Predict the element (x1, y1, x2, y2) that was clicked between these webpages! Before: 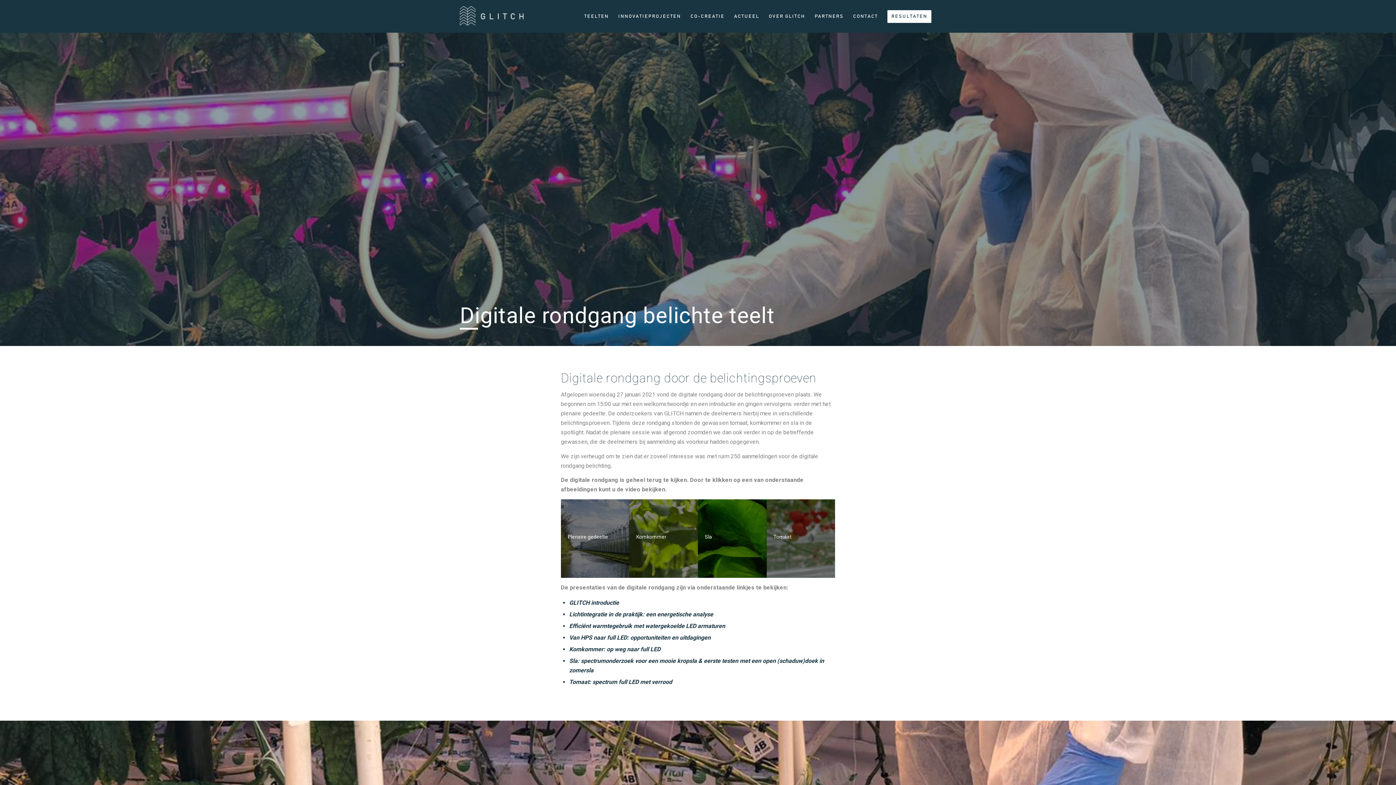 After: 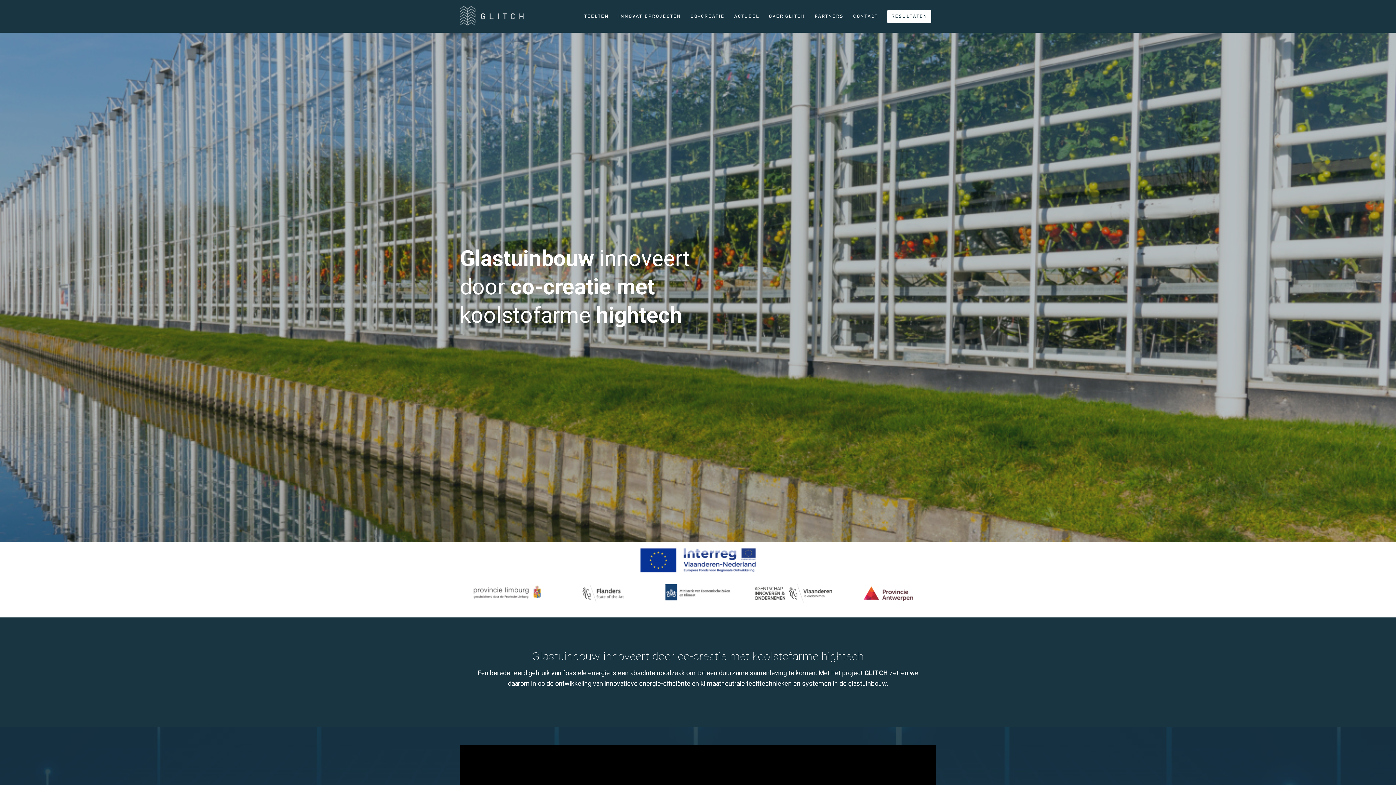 Action: label: glitch-logo-white bbox: (460, 2, 523, 35)